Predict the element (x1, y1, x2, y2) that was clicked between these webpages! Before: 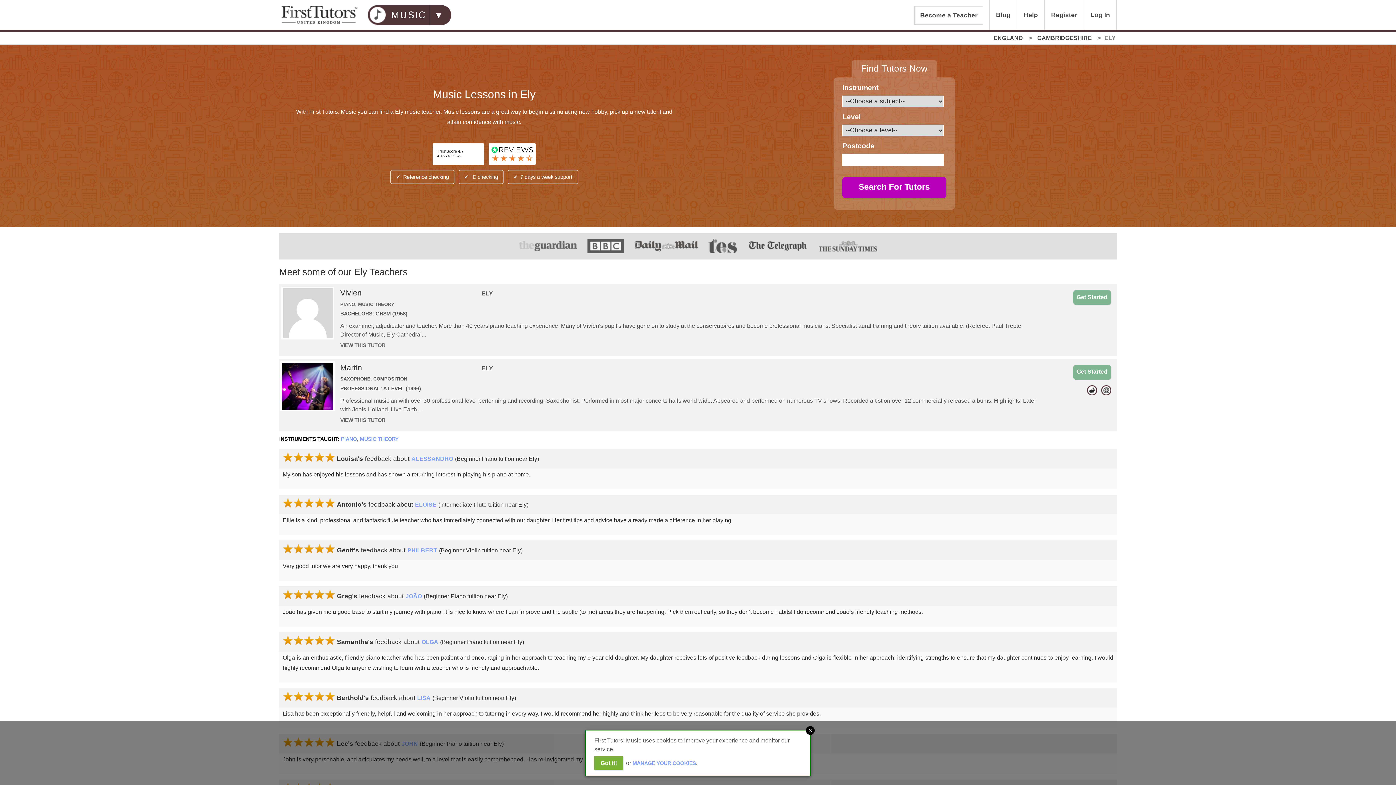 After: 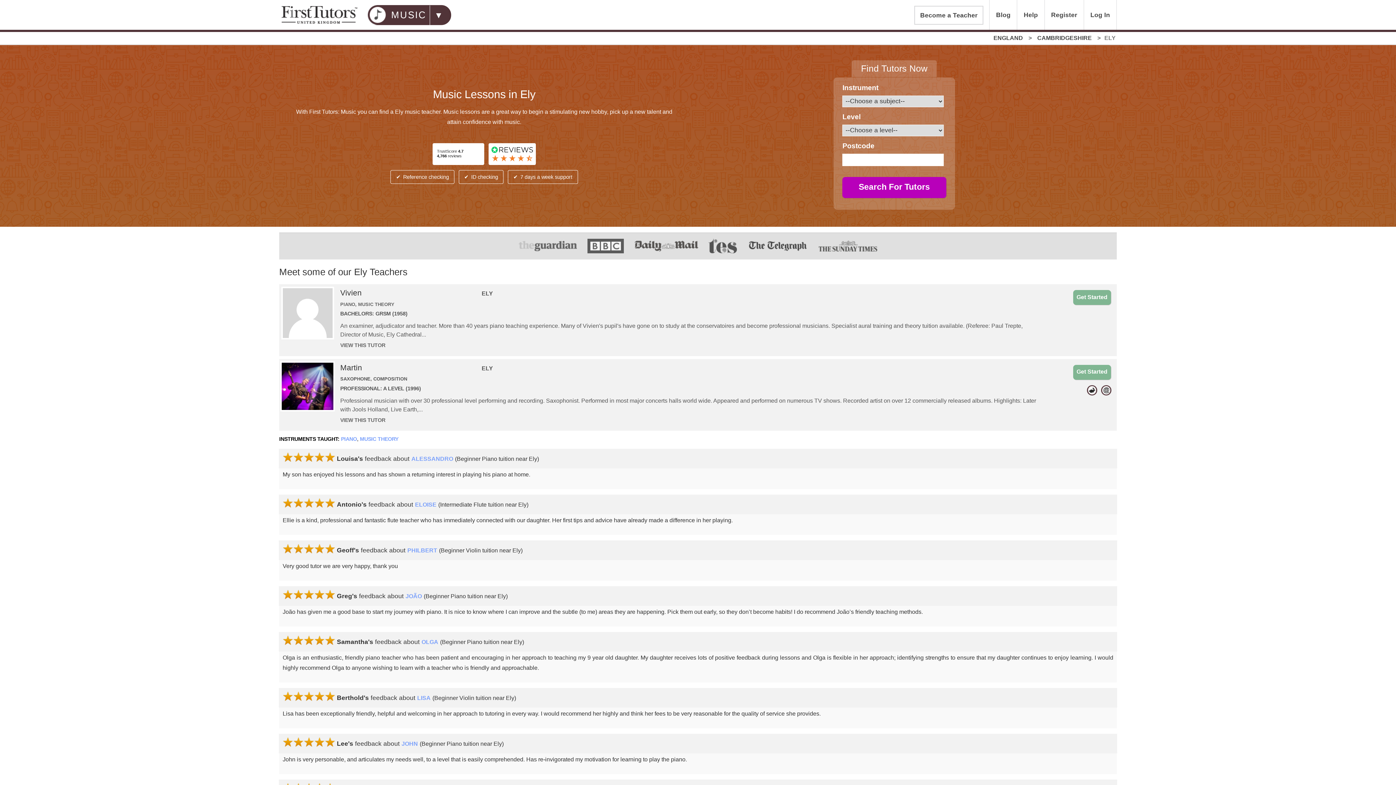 Action: bbox: (806, 726, 814, 735)